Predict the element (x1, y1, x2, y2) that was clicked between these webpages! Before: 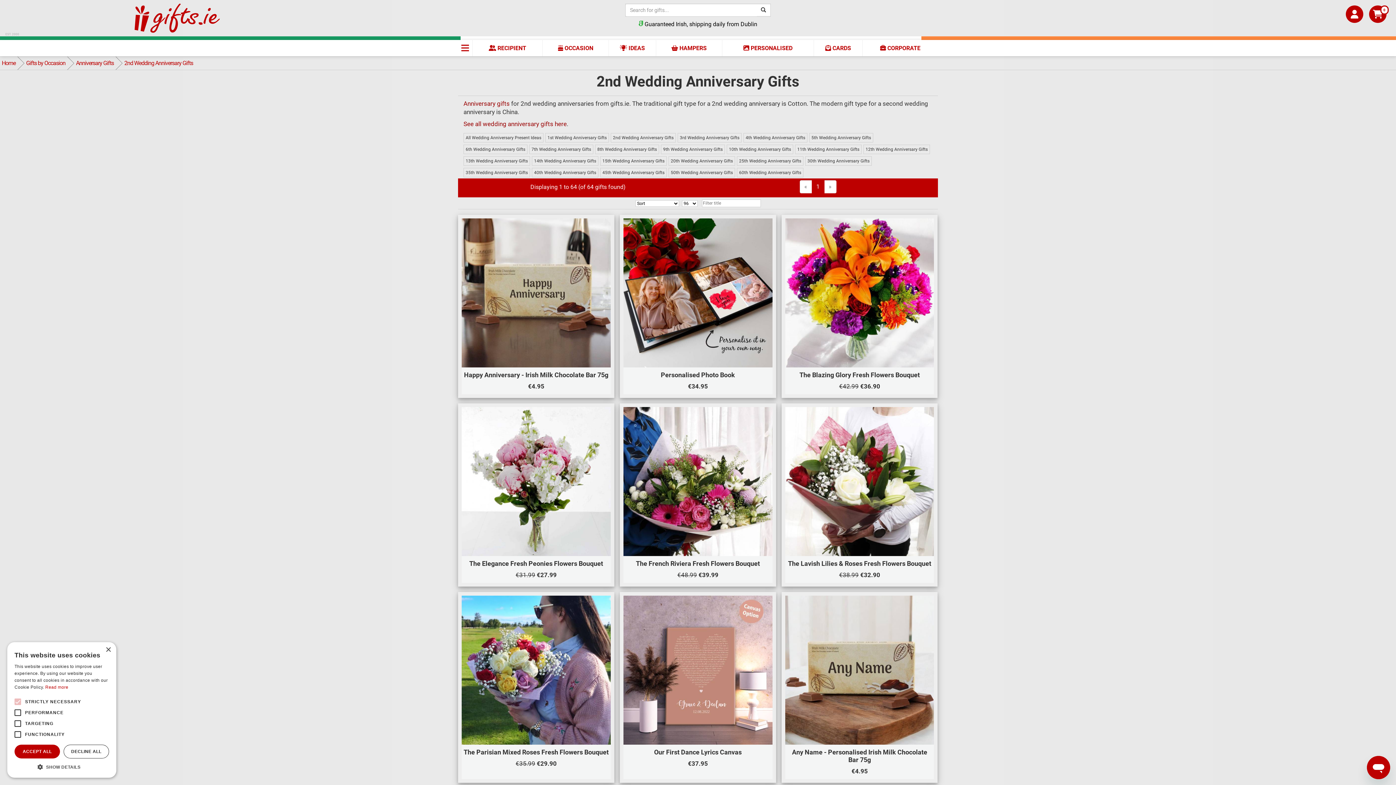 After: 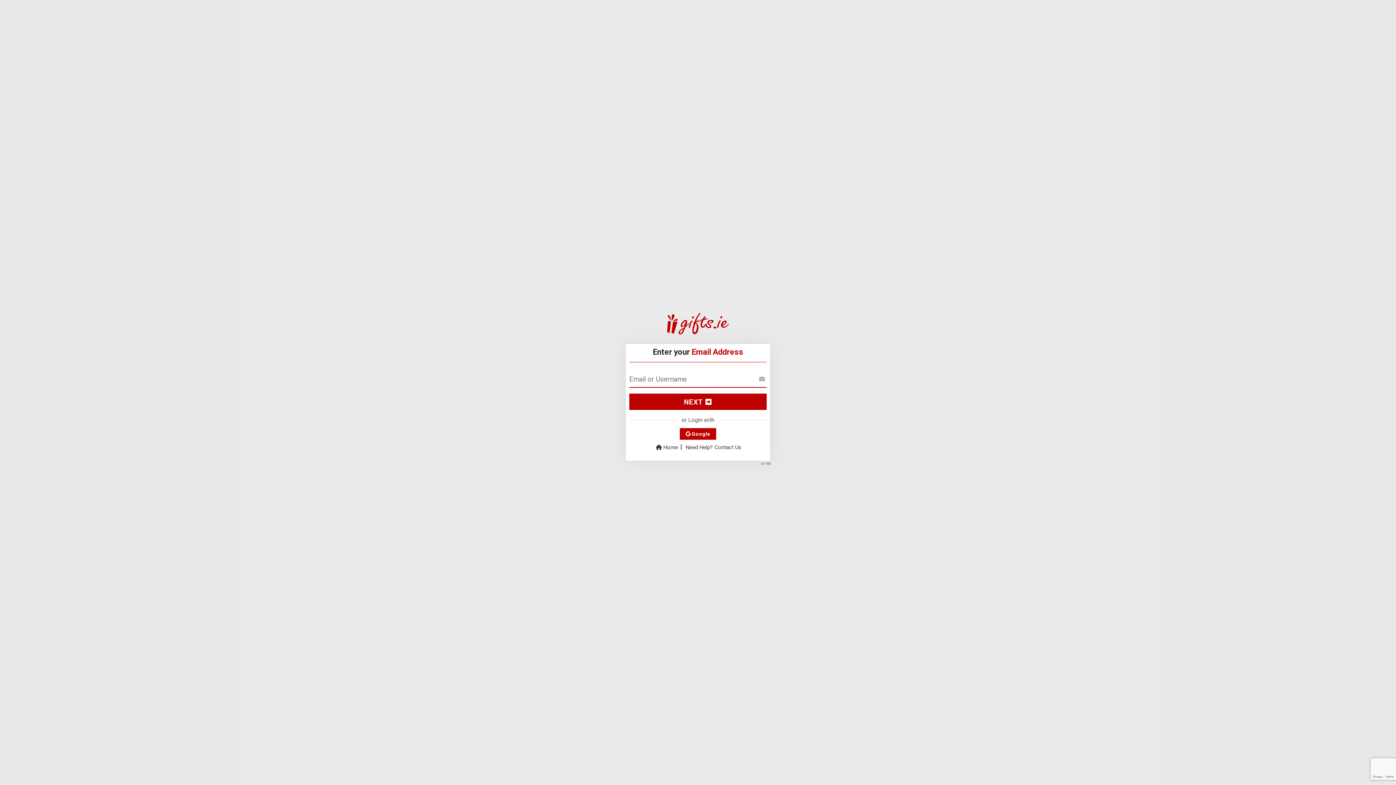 Action: bbox: (1344, 10, 1365, 17)